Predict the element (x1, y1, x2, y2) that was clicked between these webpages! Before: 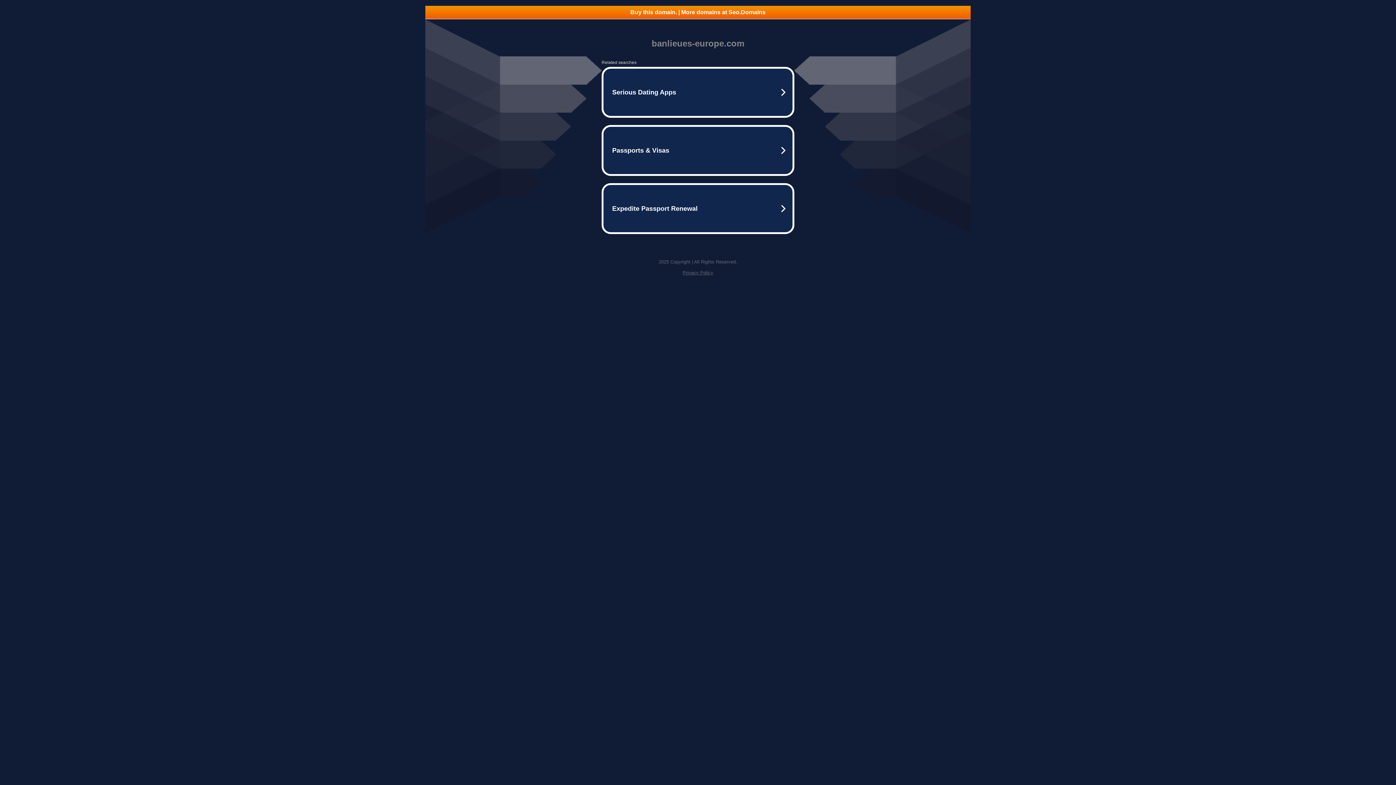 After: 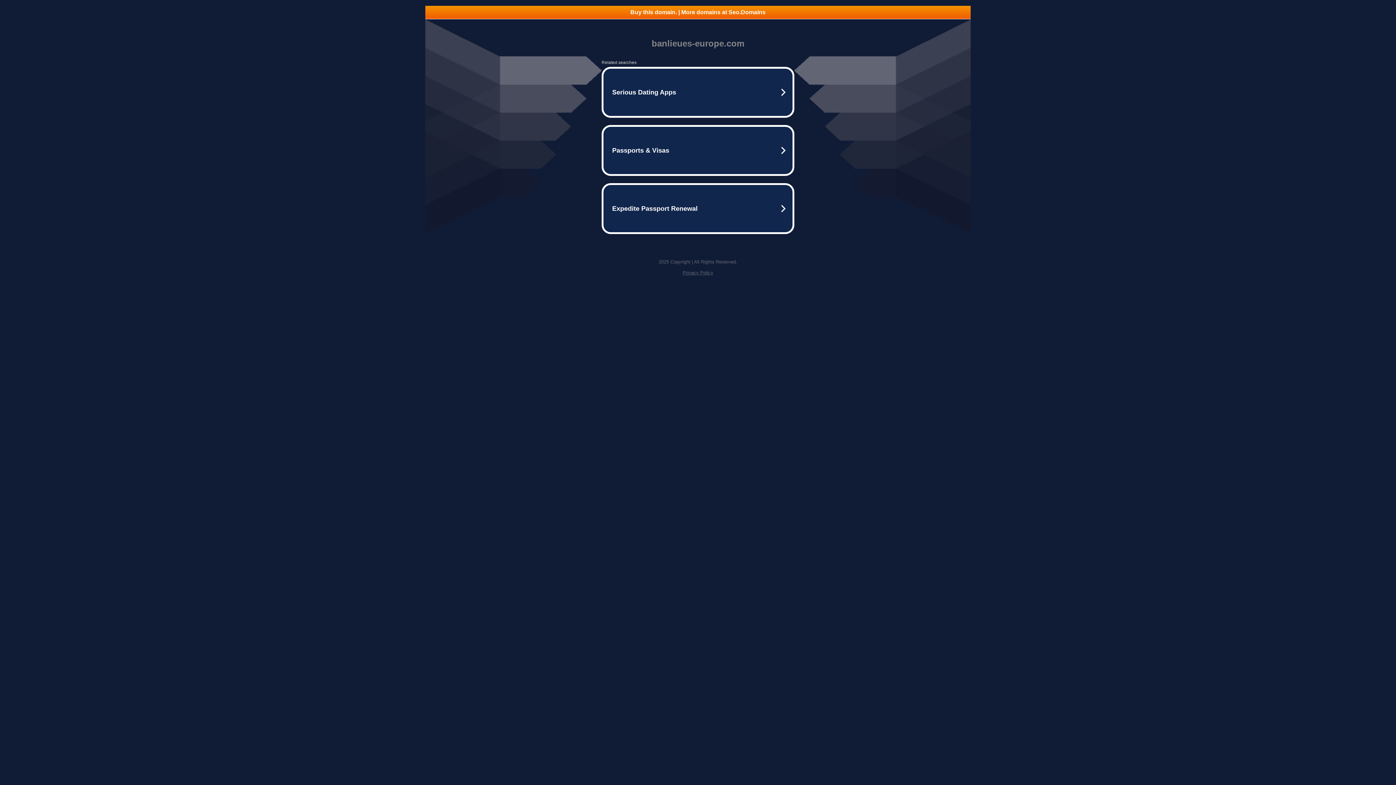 Action: label: Privacy Policy bbox: (682, 270, 713, 275)